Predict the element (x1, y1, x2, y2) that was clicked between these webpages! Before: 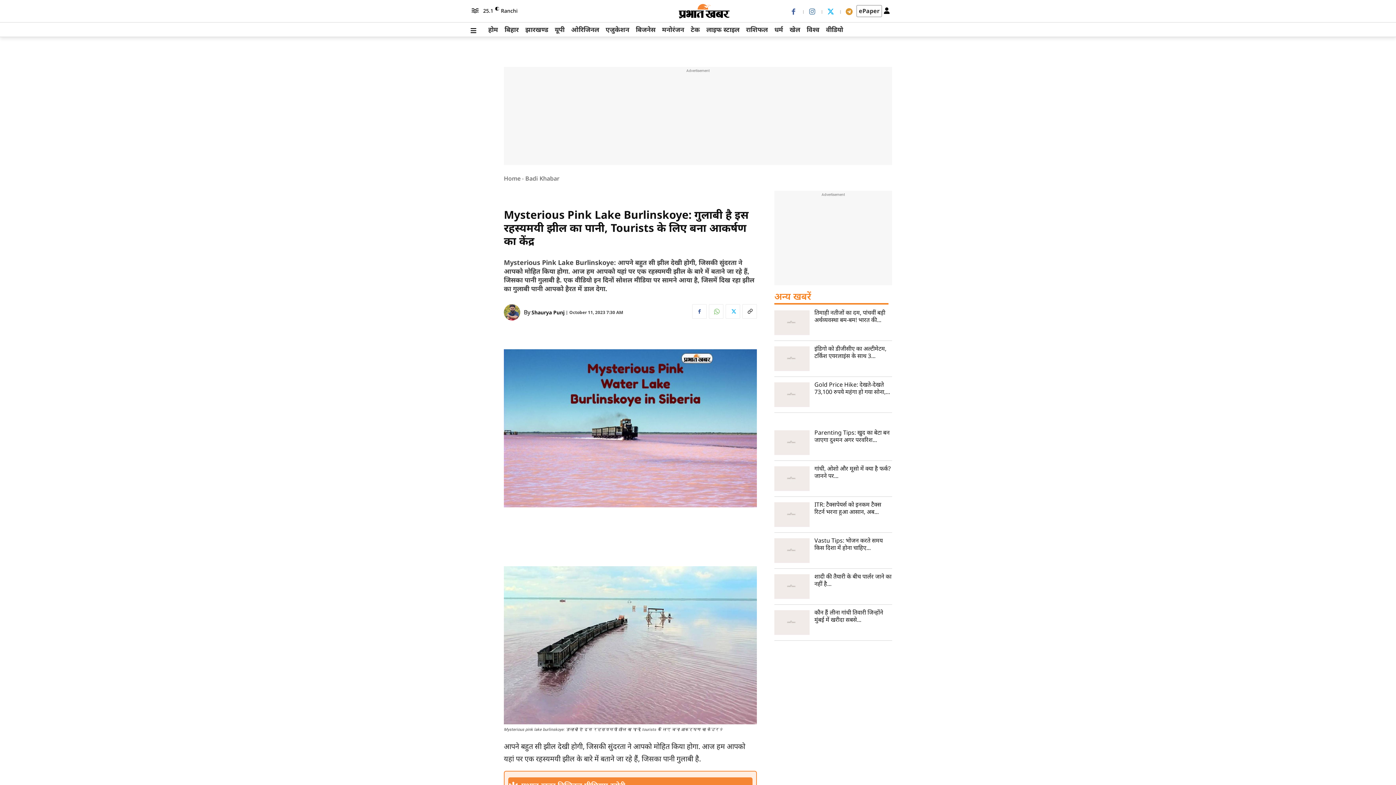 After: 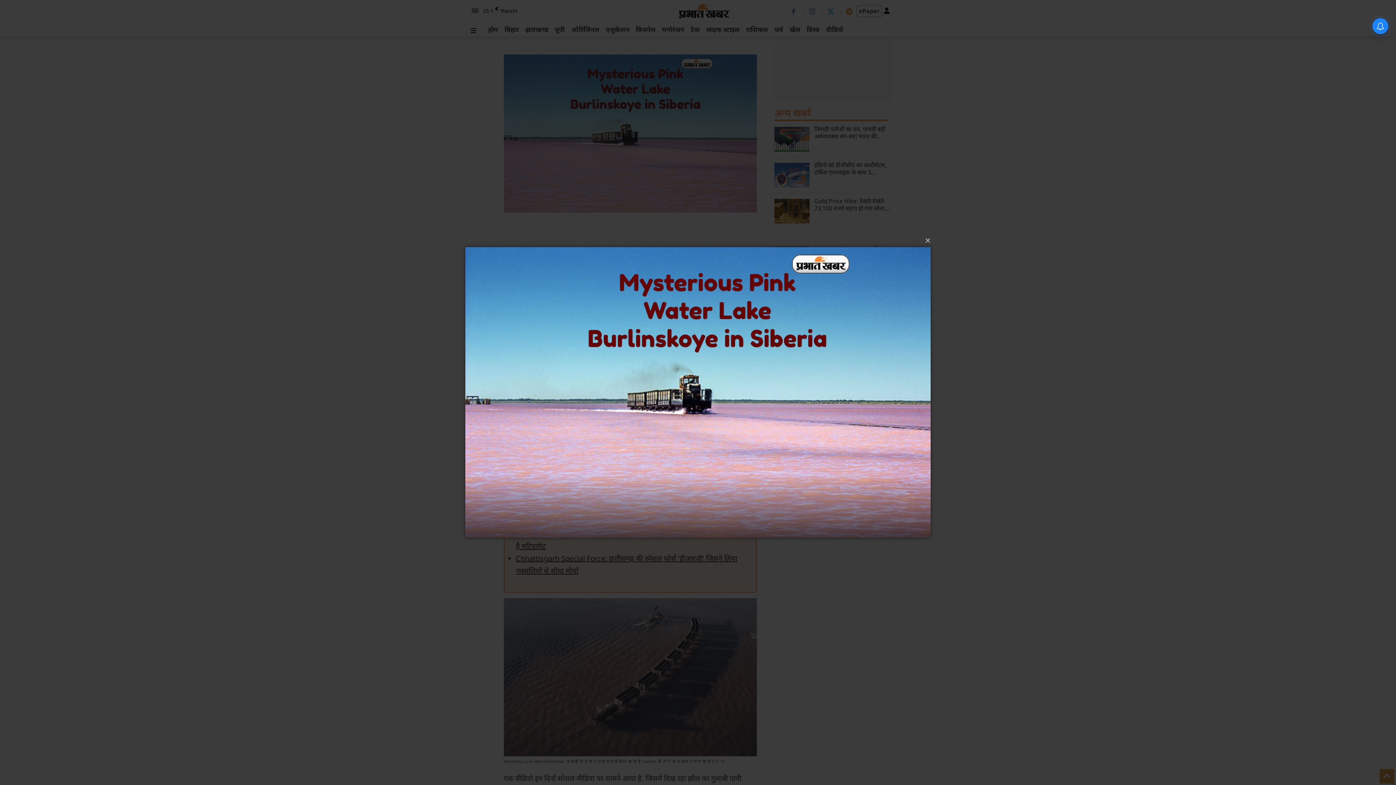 Action: bbox: (504, 349, 757, 507)